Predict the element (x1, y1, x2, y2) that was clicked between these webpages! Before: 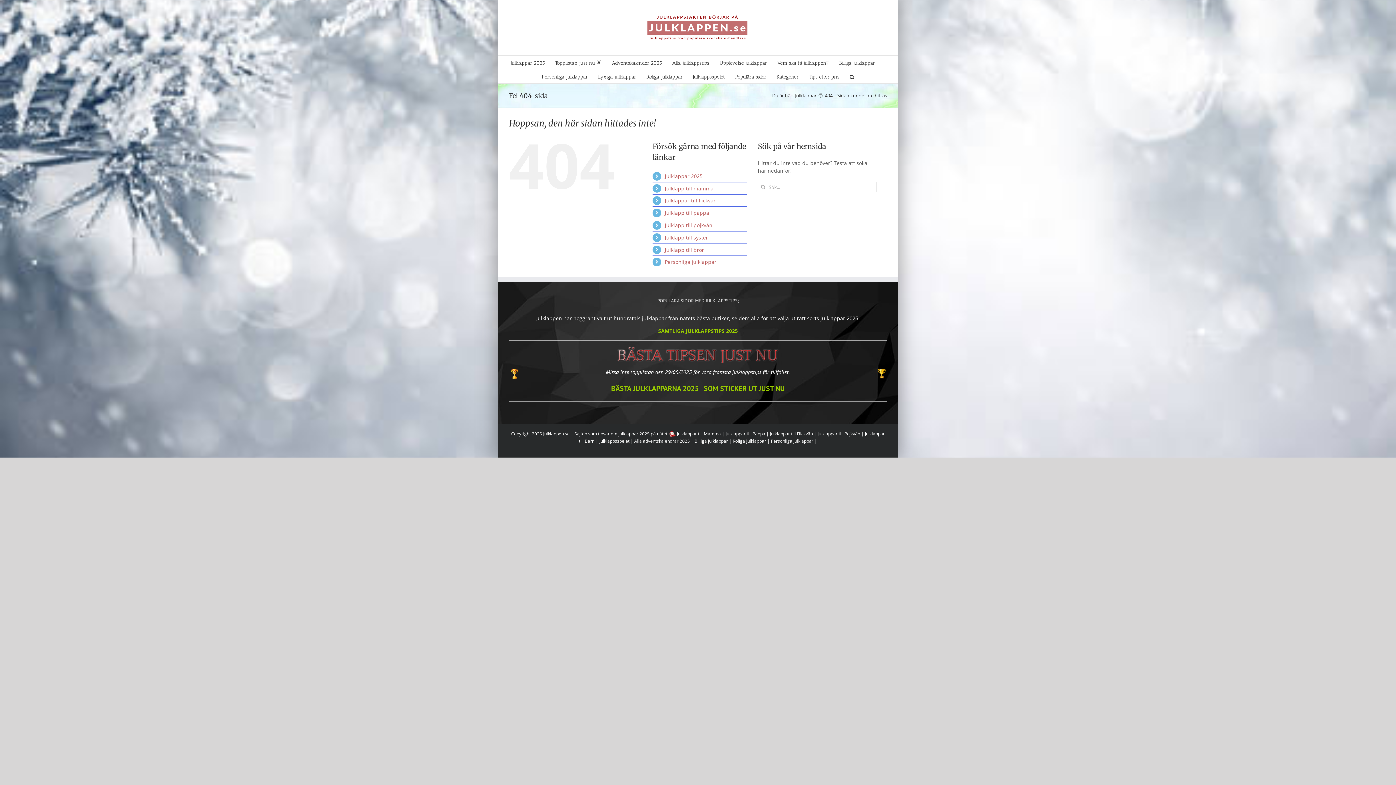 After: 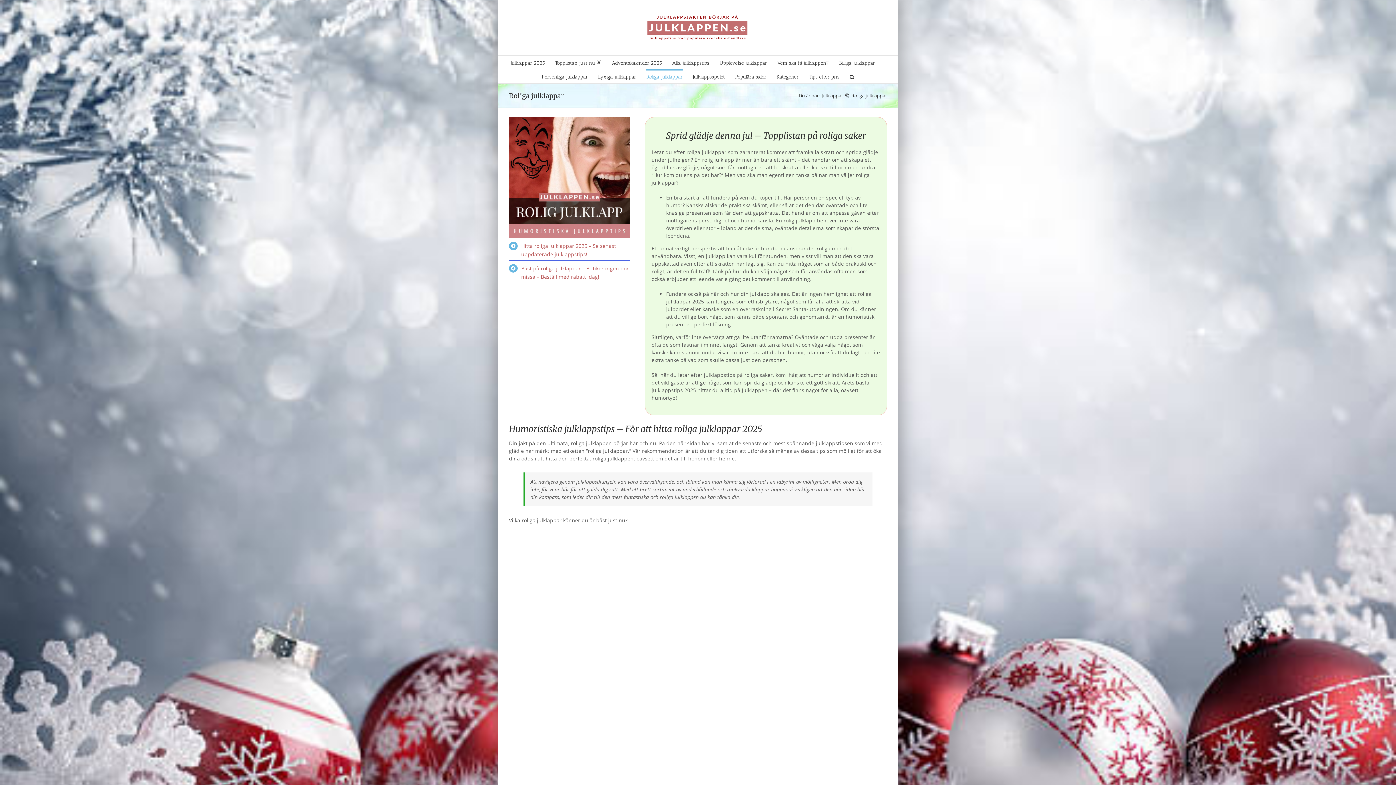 Action: bbox: (646, 69, 682, 83) label: Roliga julklappar